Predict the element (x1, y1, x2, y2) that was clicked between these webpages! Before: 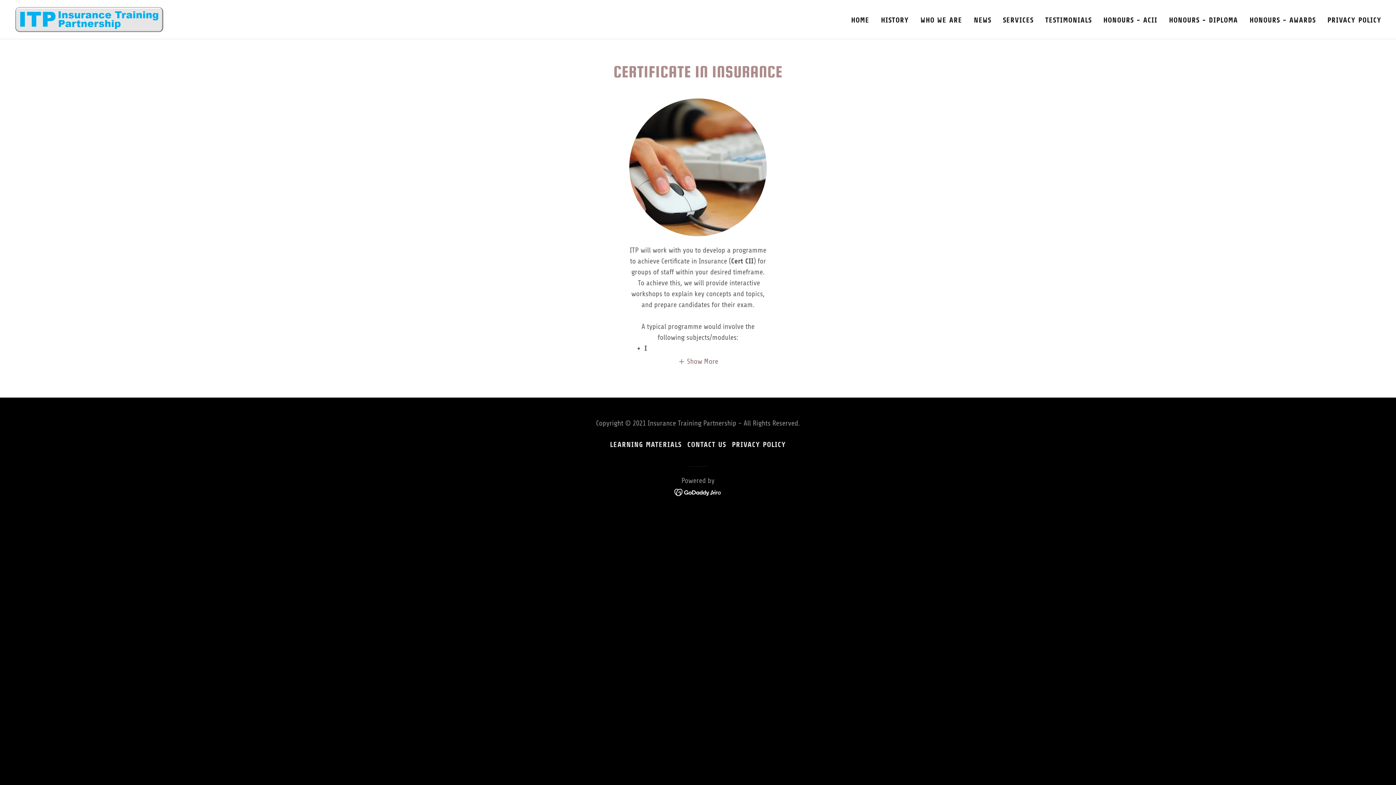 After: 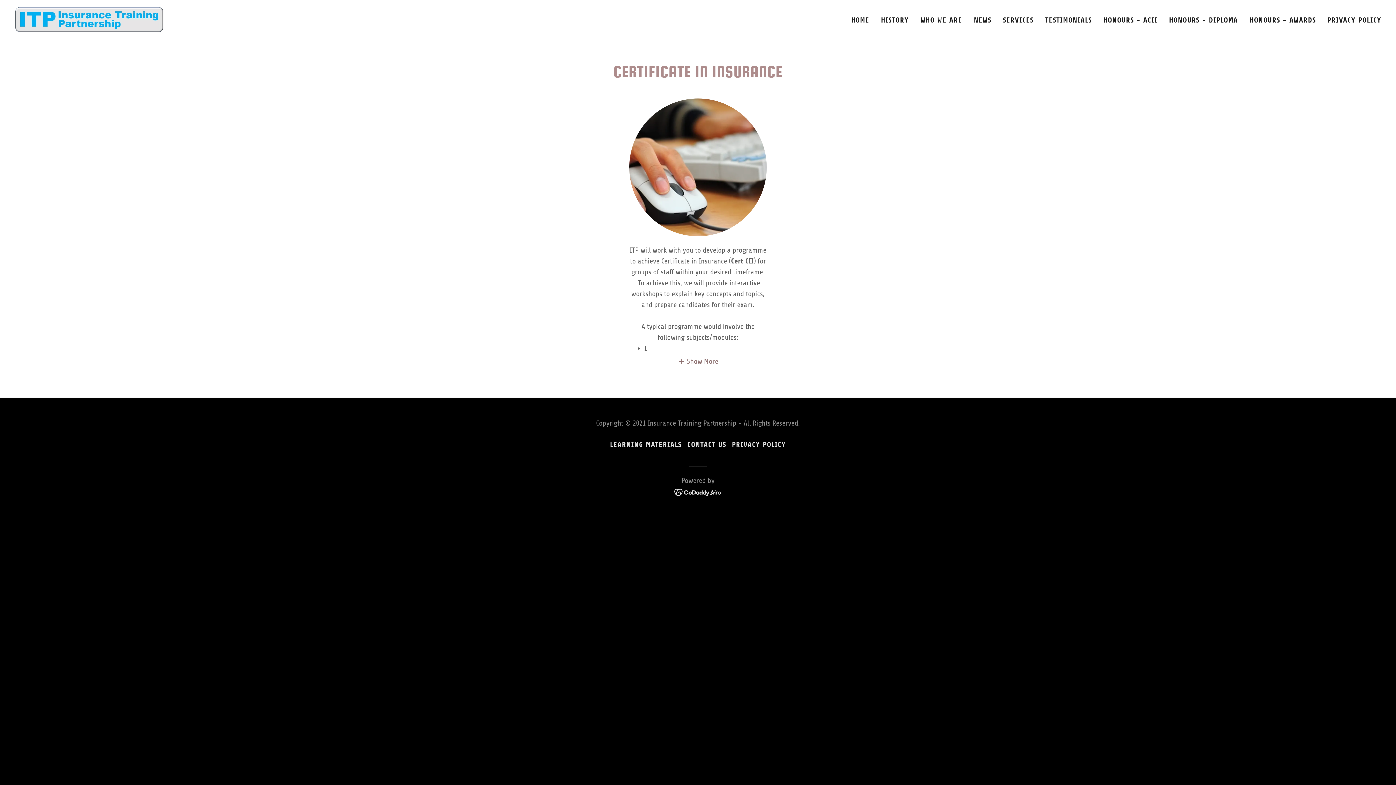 Action: bbox: (674, 488, 722, 496)